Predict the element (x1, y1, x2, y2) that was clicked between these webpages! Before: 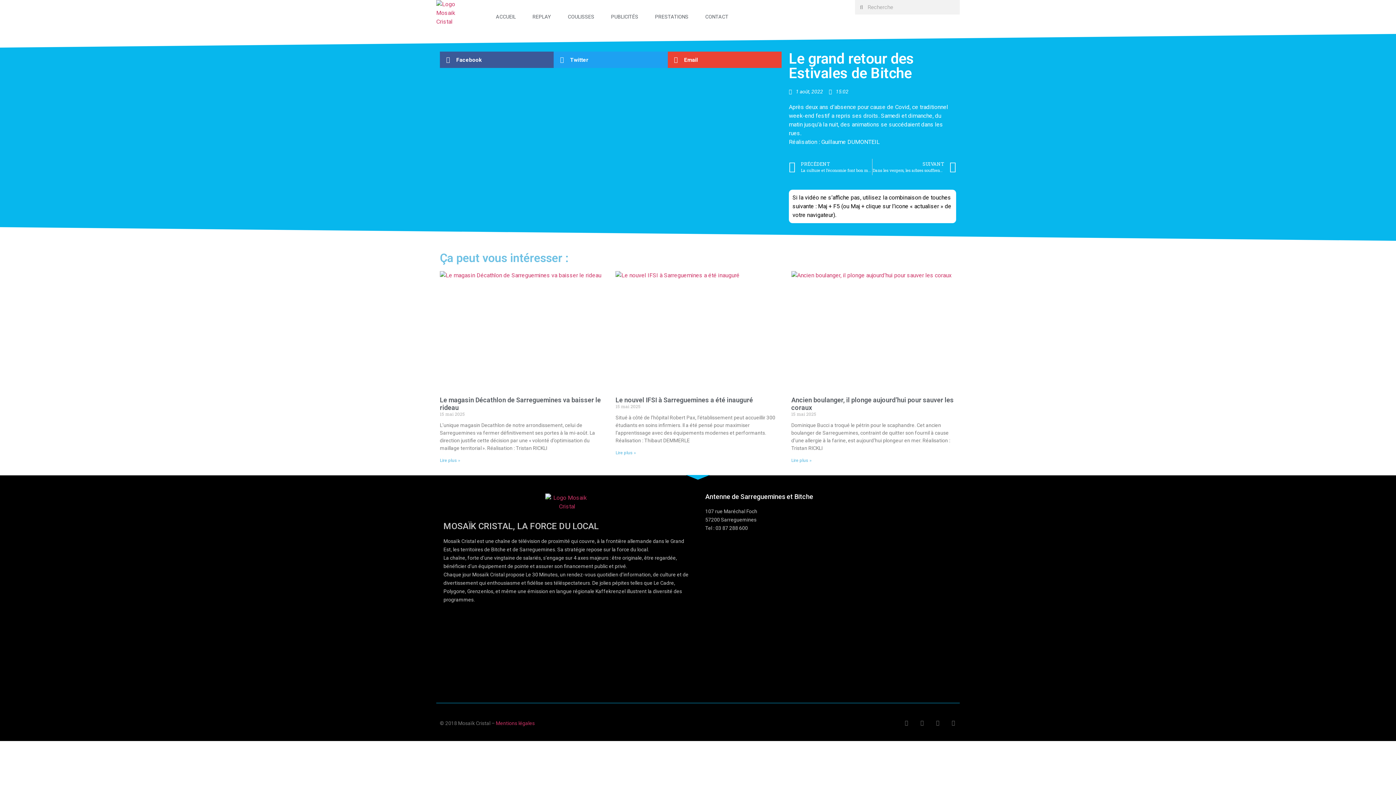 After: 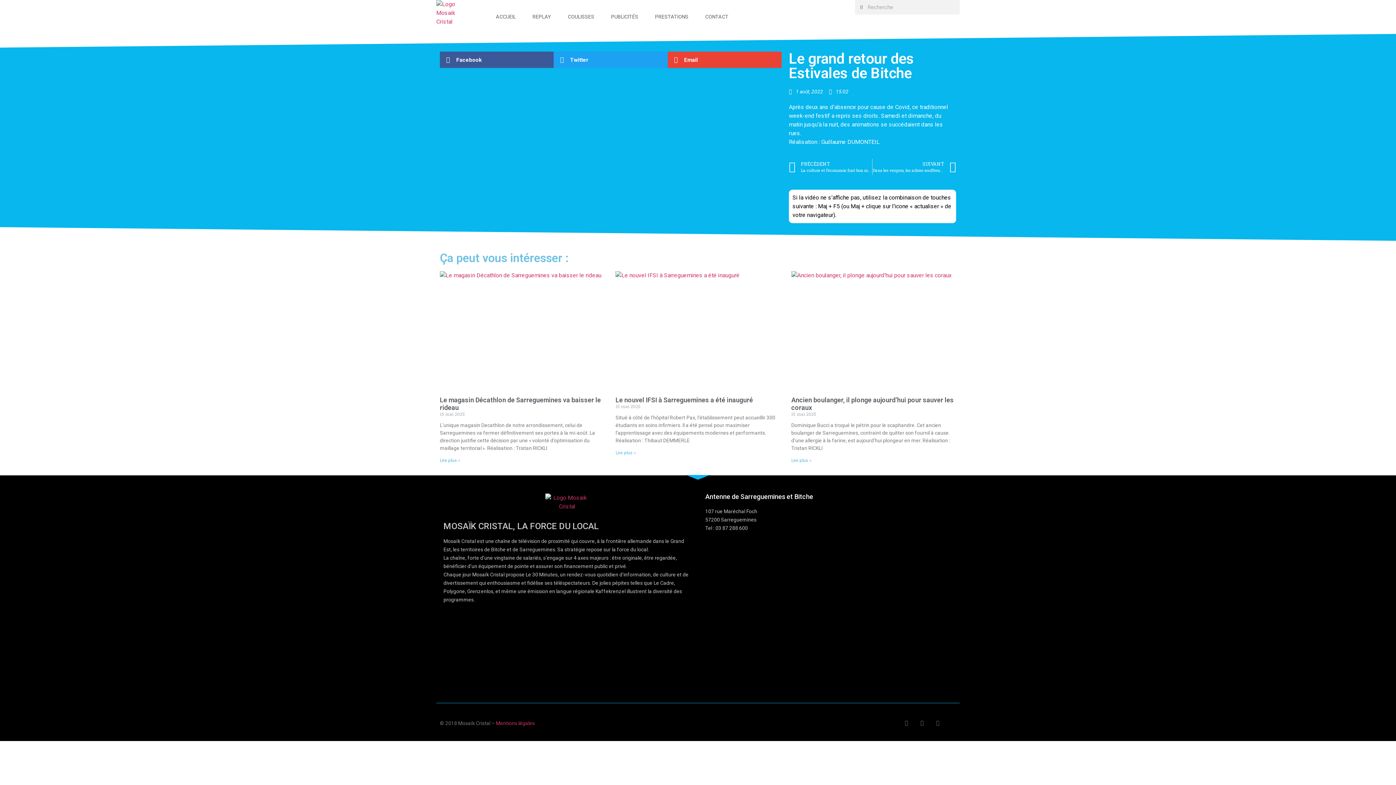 Action: label: Instagram bbox: (950, 720, 956, 726)